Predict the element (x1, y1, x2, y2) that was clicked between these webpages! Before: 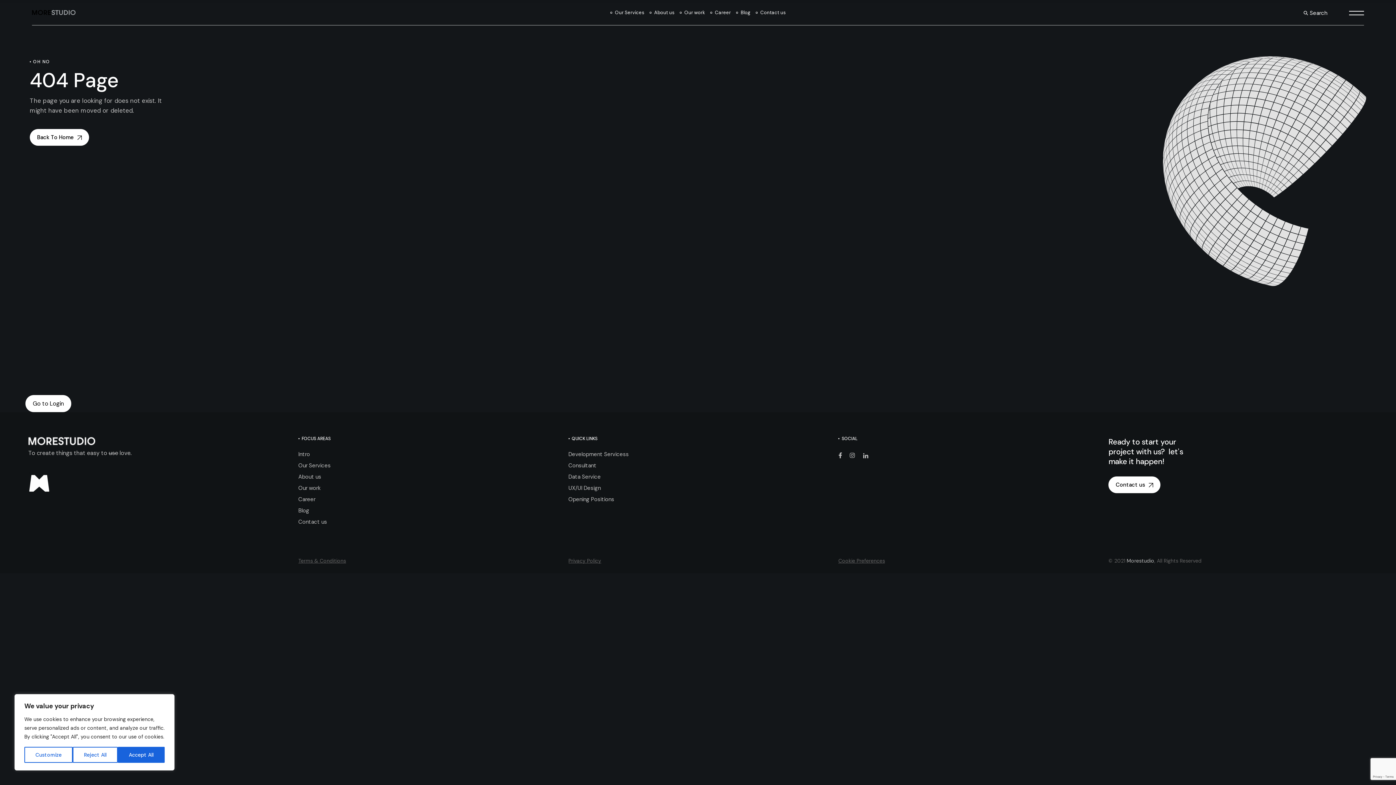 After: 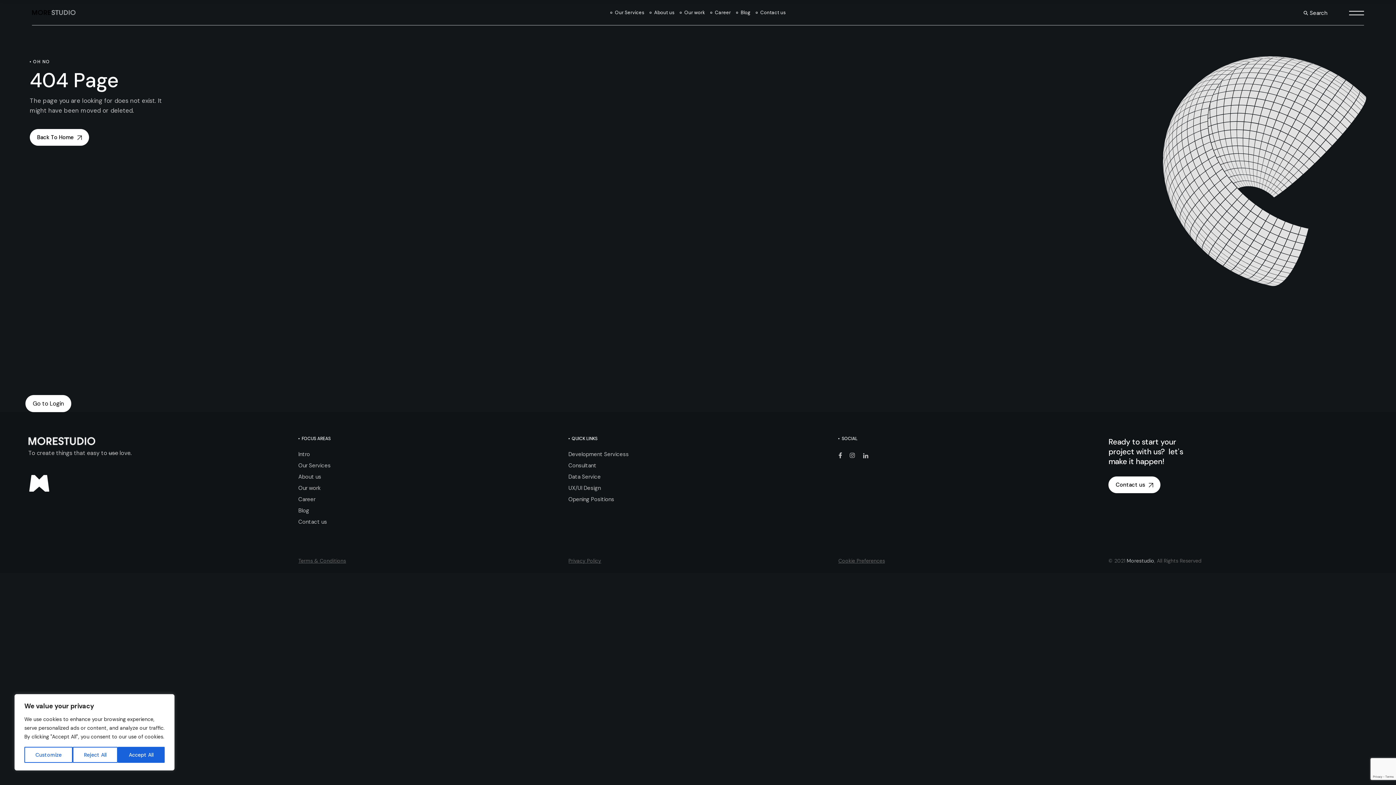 Action: label: Terms & Conditions bbox: (298, 557, 346, 564)